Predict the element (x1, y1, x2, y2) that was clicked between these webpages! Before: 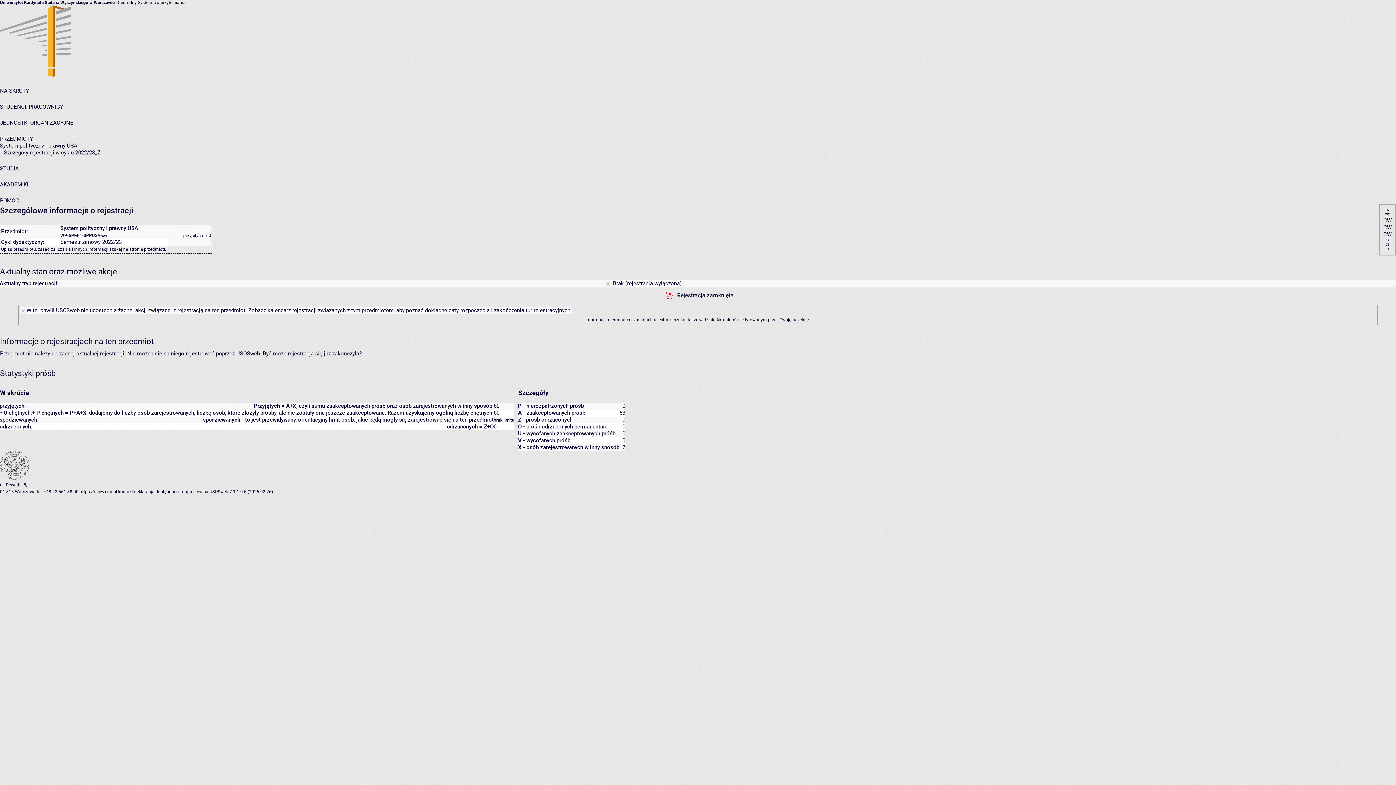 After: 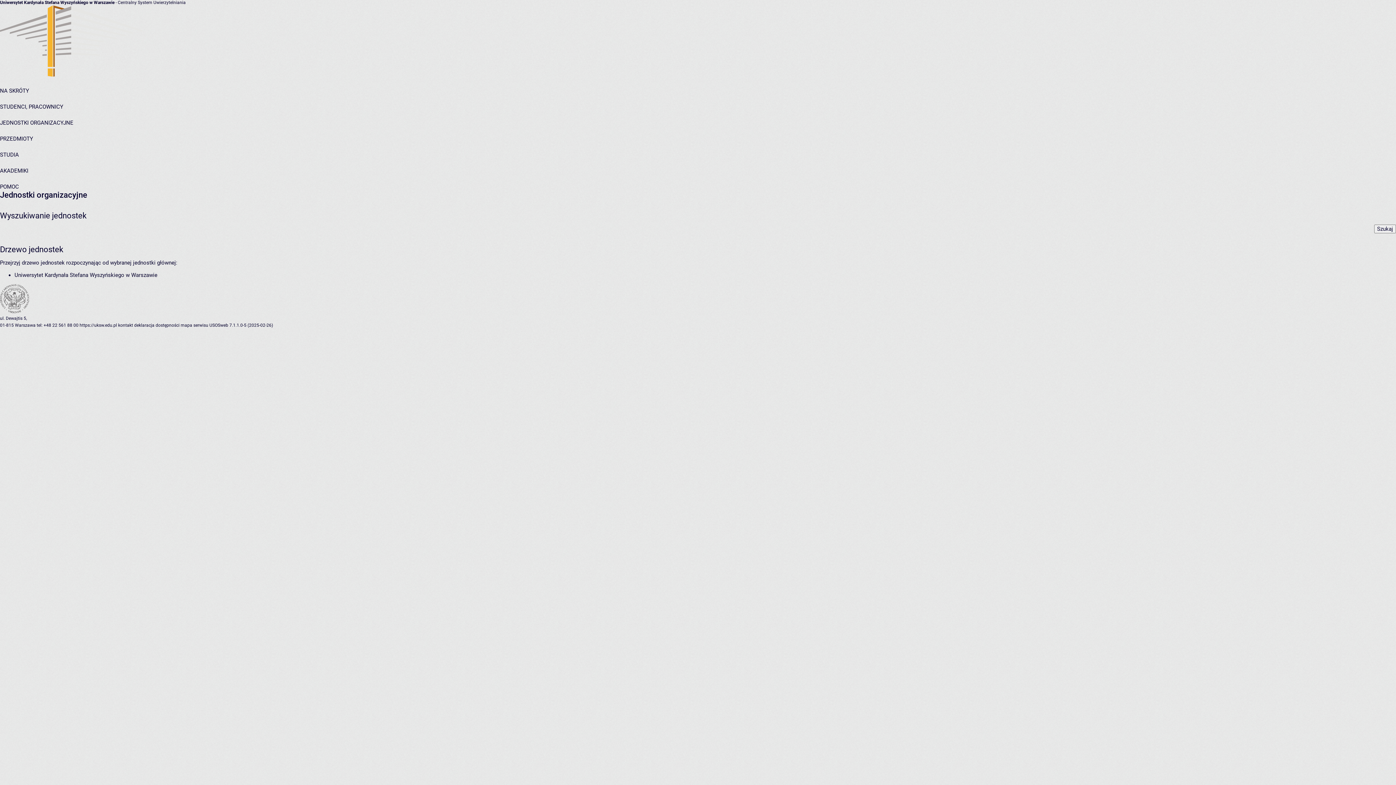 Action: label: JEDNOSTKI ORGANIZACYJNE bbox: (0, 119, 73, 126)